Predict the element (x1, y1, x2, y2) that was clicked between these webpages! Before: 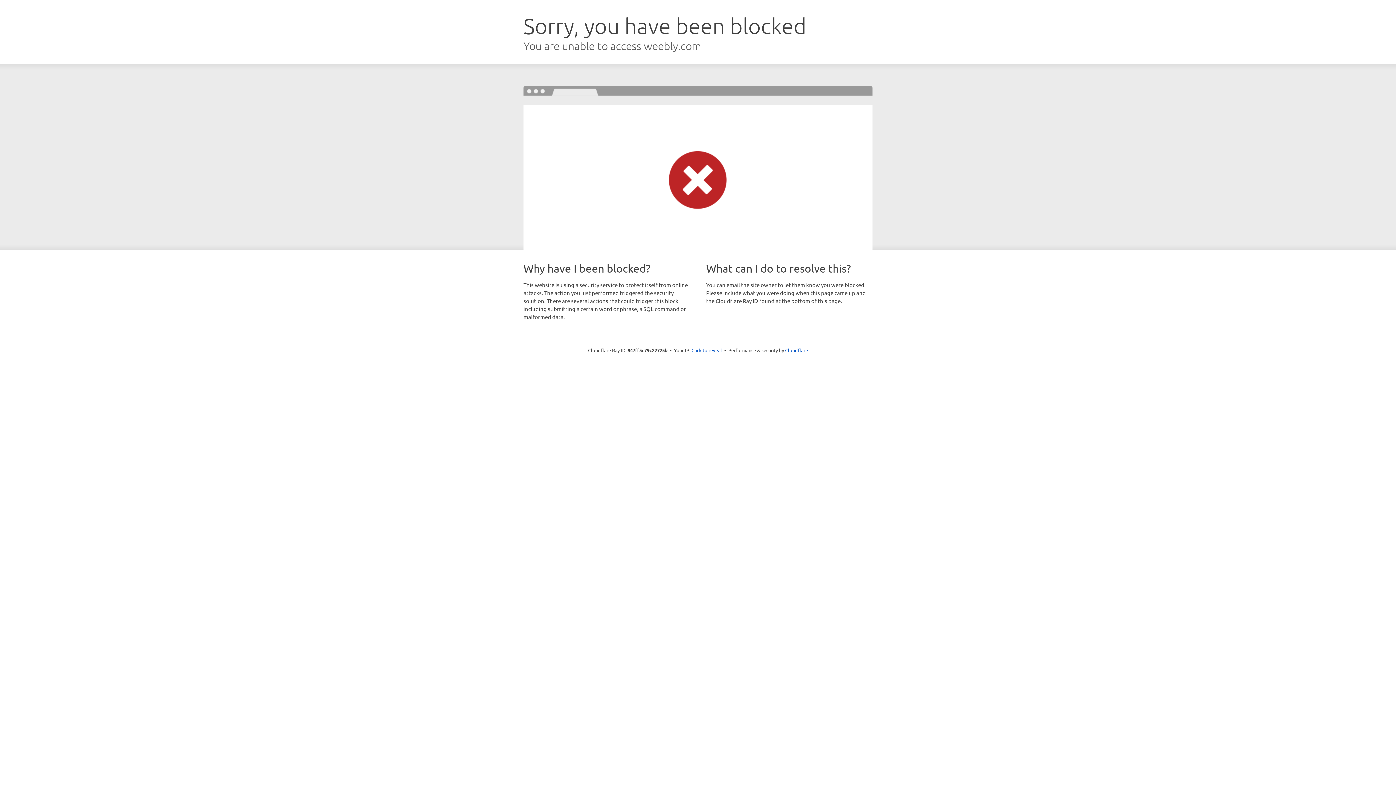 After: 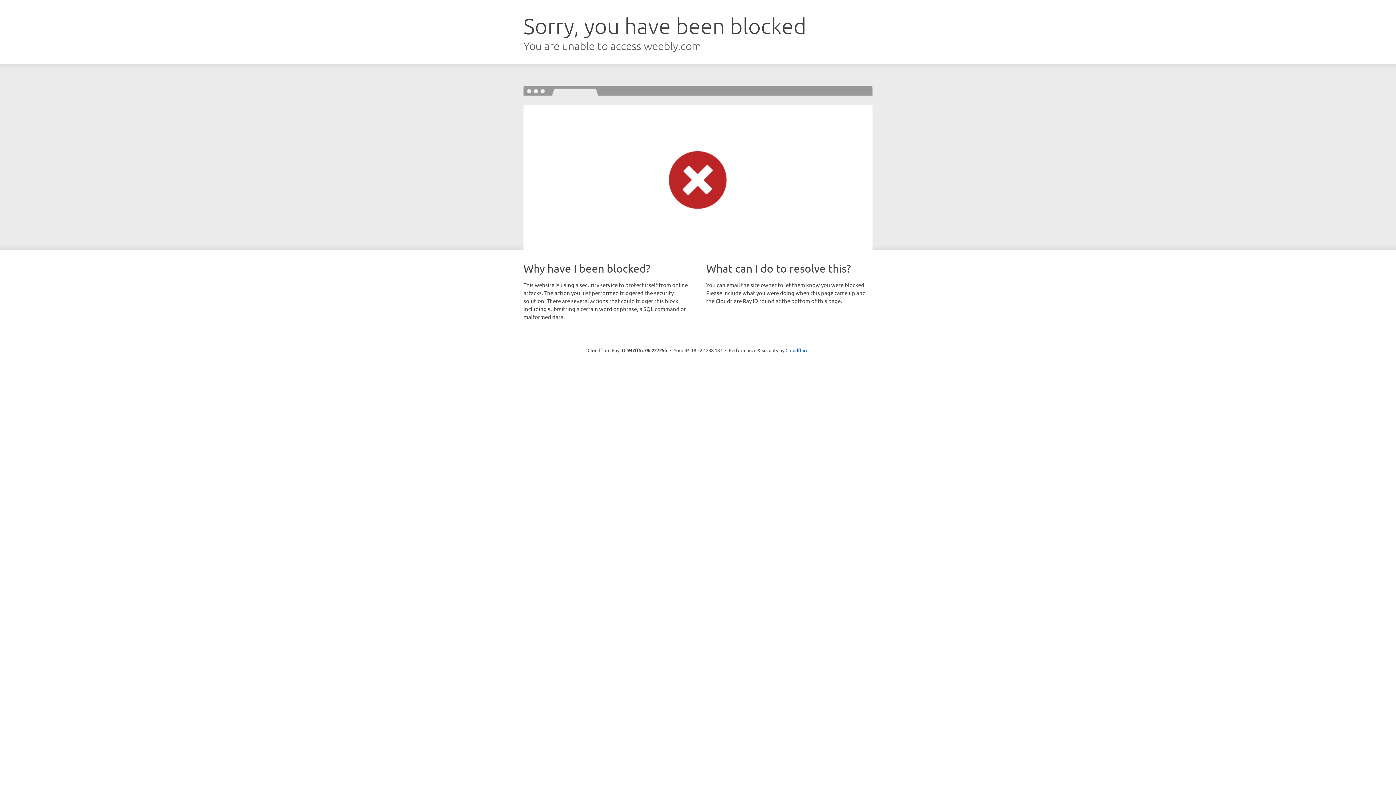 Action: bbox: (691, 346, 722, 353) label: Click to reveal